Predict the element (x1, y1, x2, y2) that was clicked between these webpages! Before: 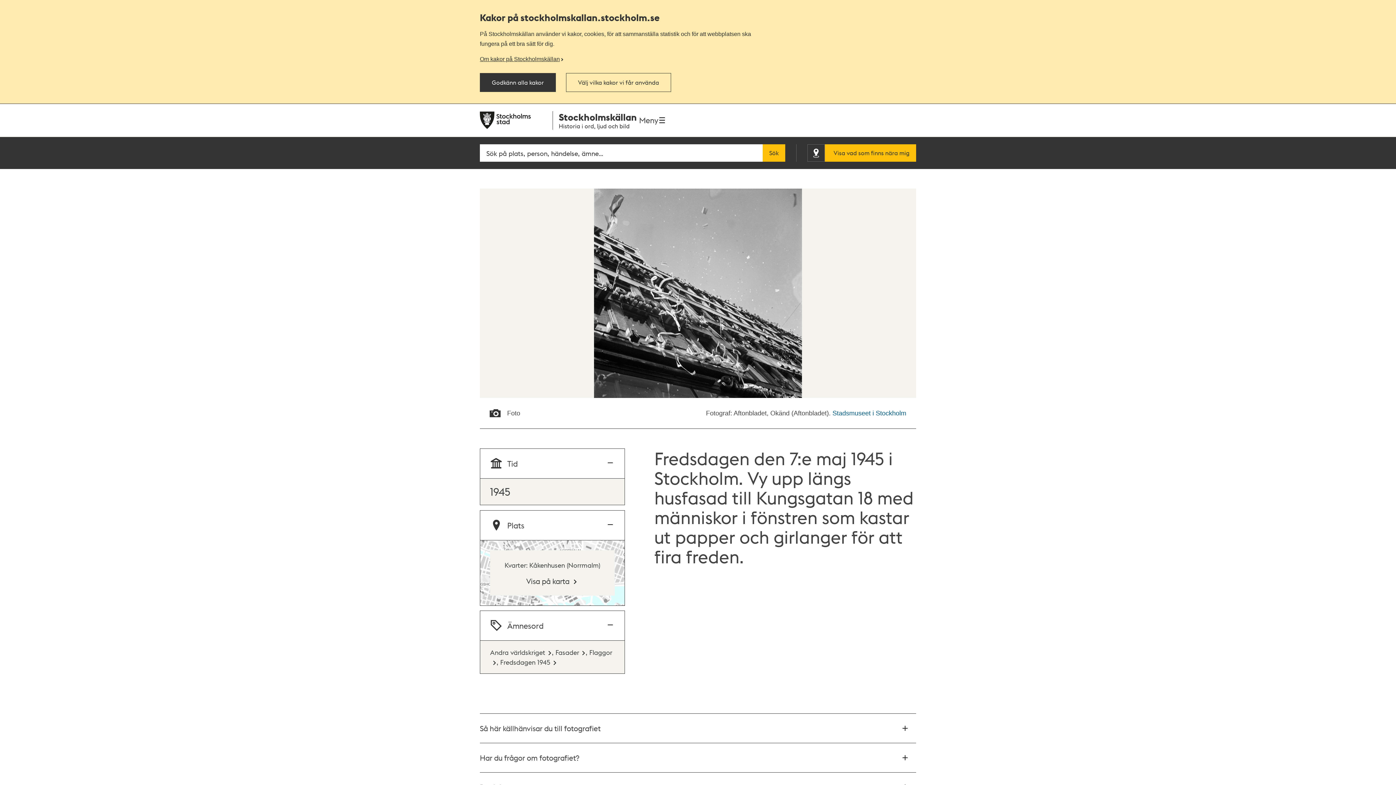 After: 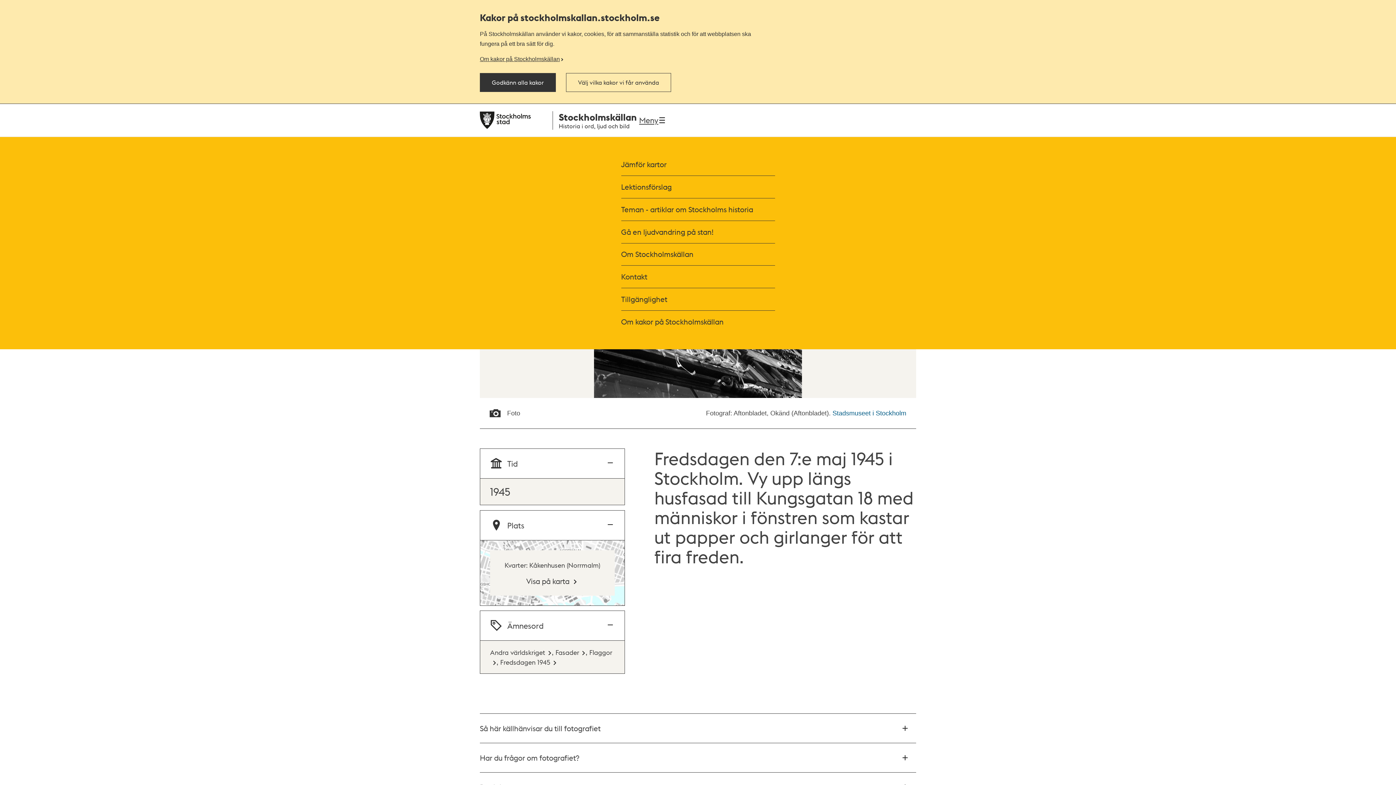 Action: label: Meny bbox: (637, 111, 668, 129)